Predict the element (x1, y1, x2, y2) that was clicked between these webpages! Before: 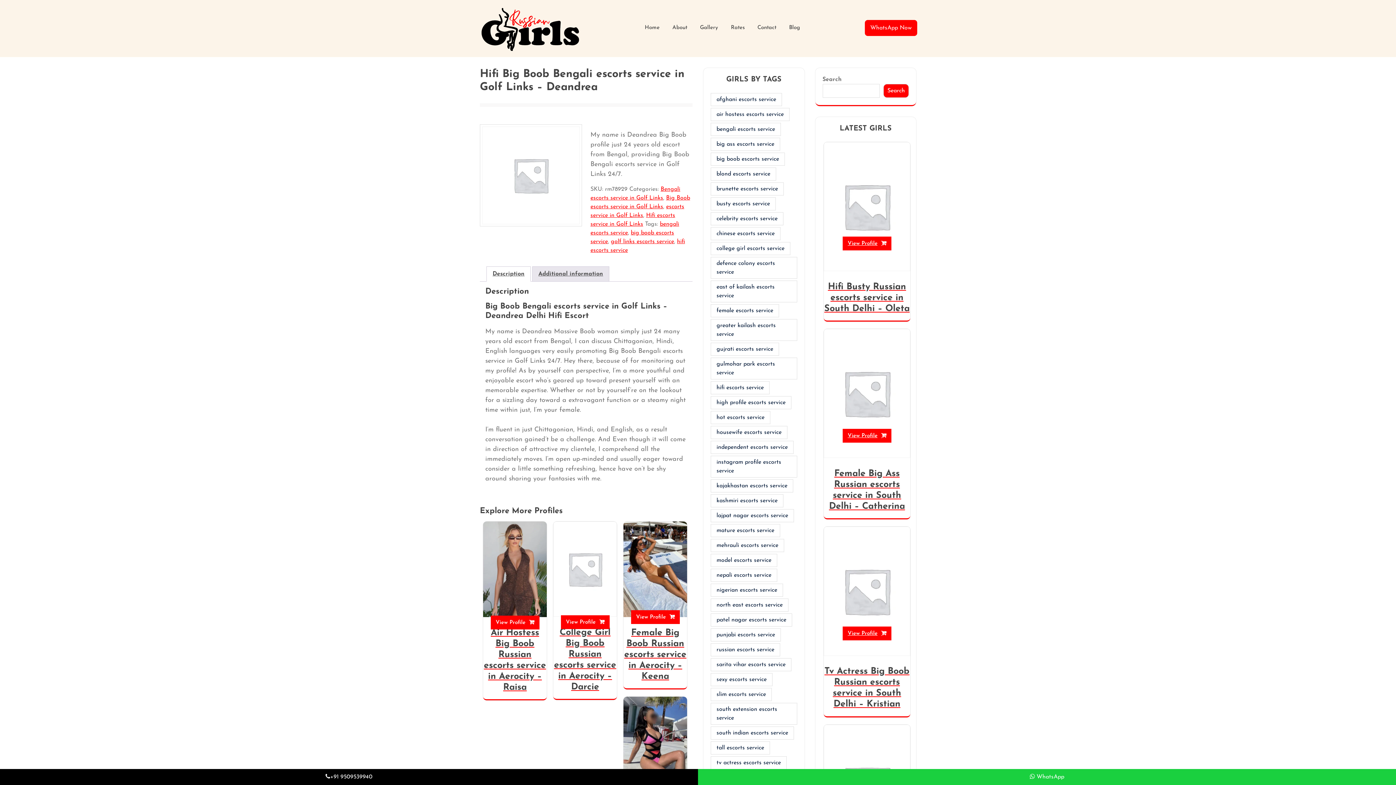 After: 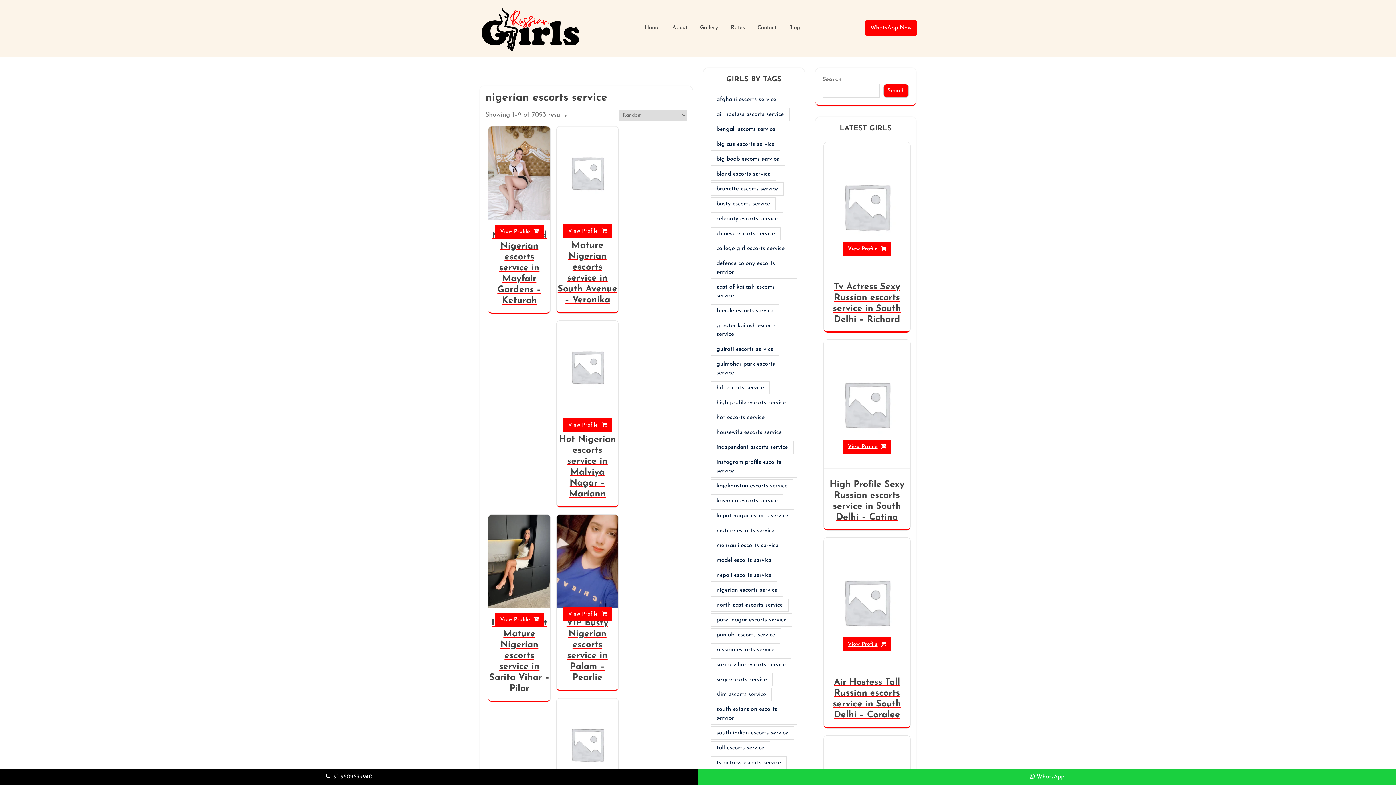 Action: label: nigerian escorts service (7,093 products) bbox: (710, 583, 783, 597)